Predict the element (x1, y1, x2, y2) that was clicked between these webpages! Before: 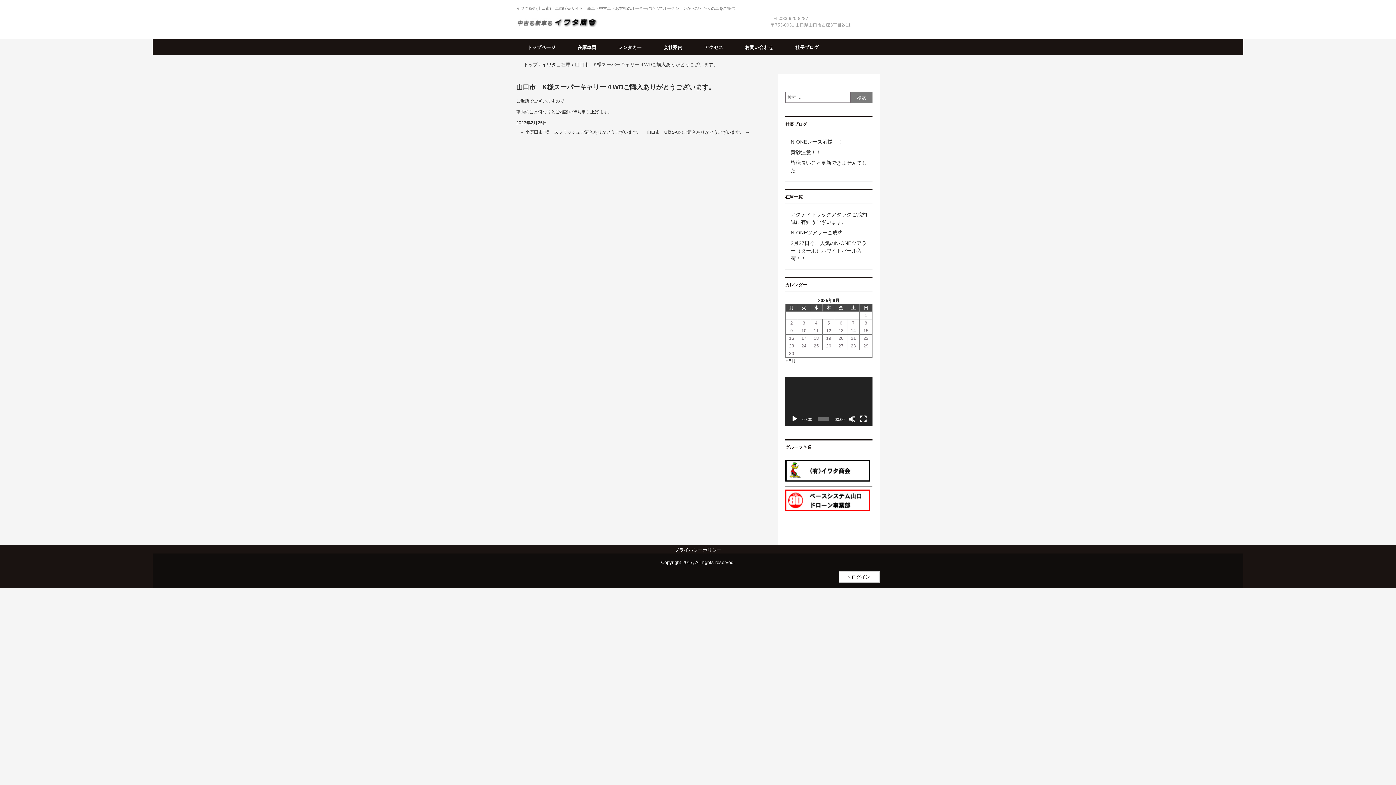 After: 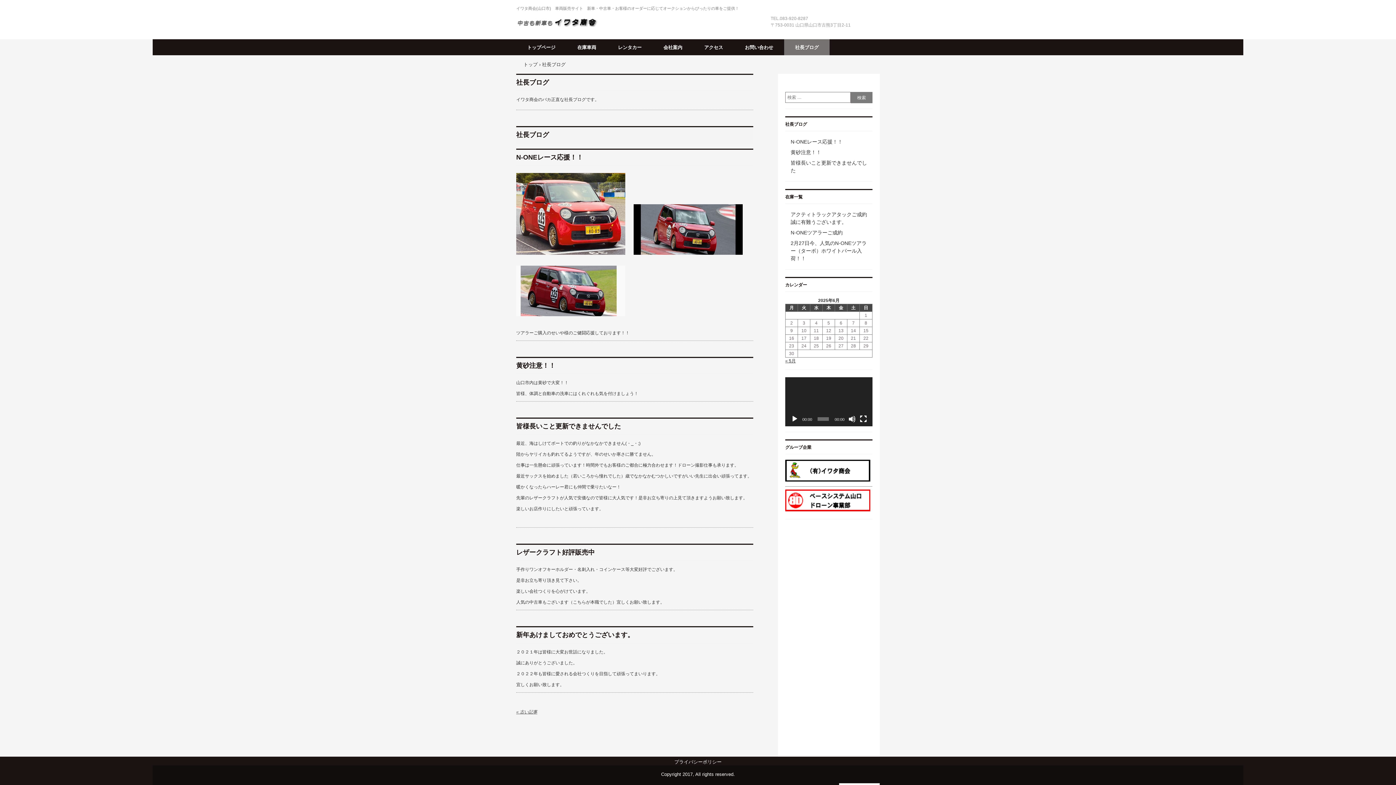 Action: bbox: (784, 39, 829, 55) label: 社長ブログ